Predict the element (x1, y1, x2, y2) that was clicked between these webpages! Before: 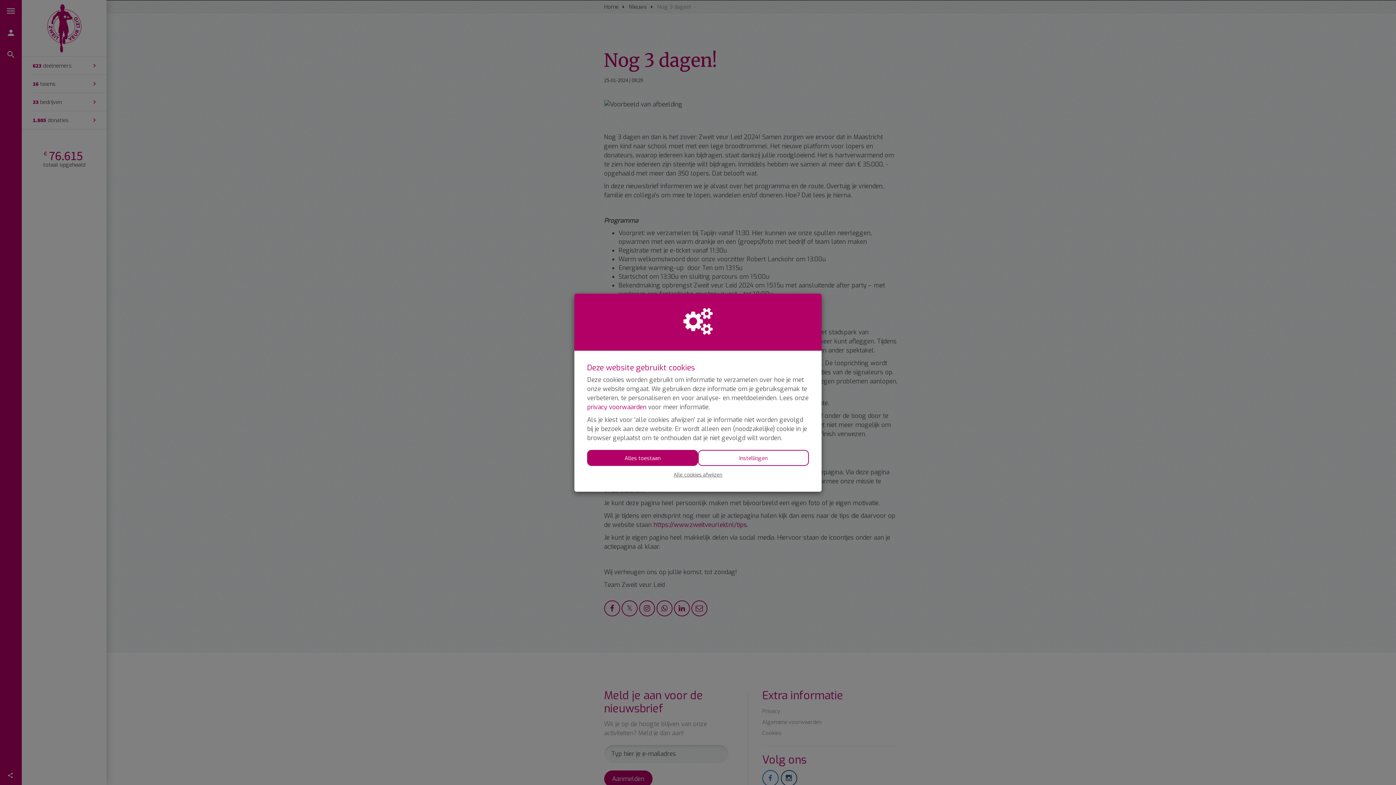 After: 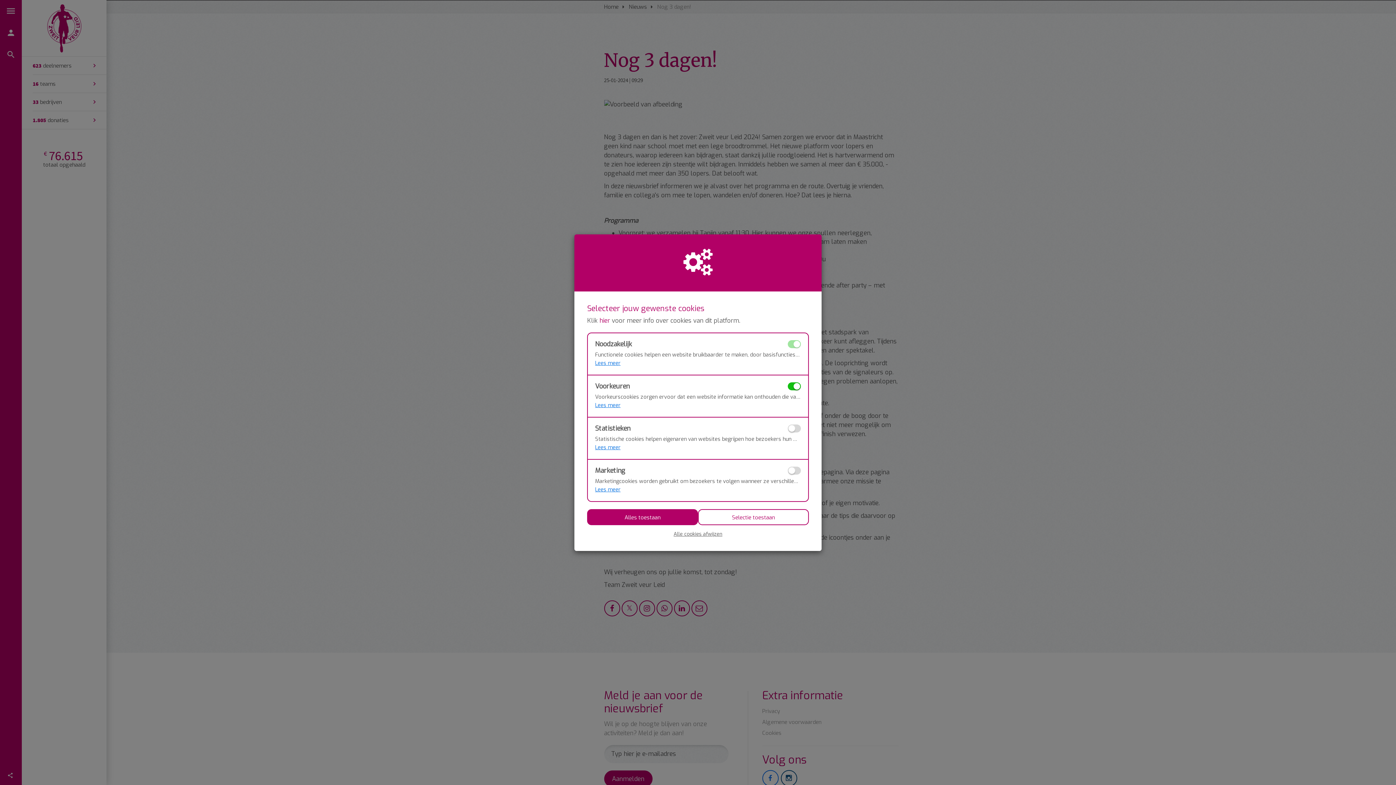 Action: bbox: (698, 450, 809, 466) label: Instellingen